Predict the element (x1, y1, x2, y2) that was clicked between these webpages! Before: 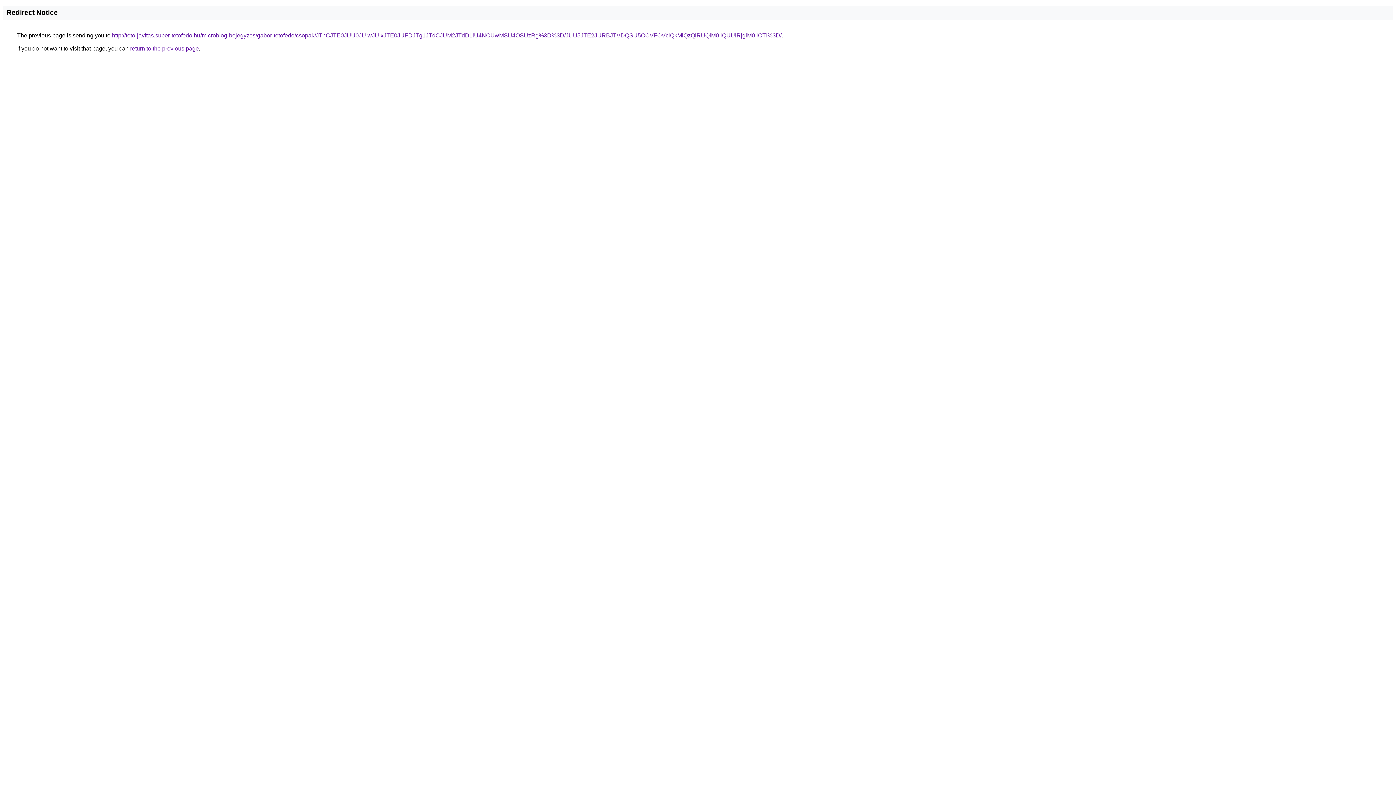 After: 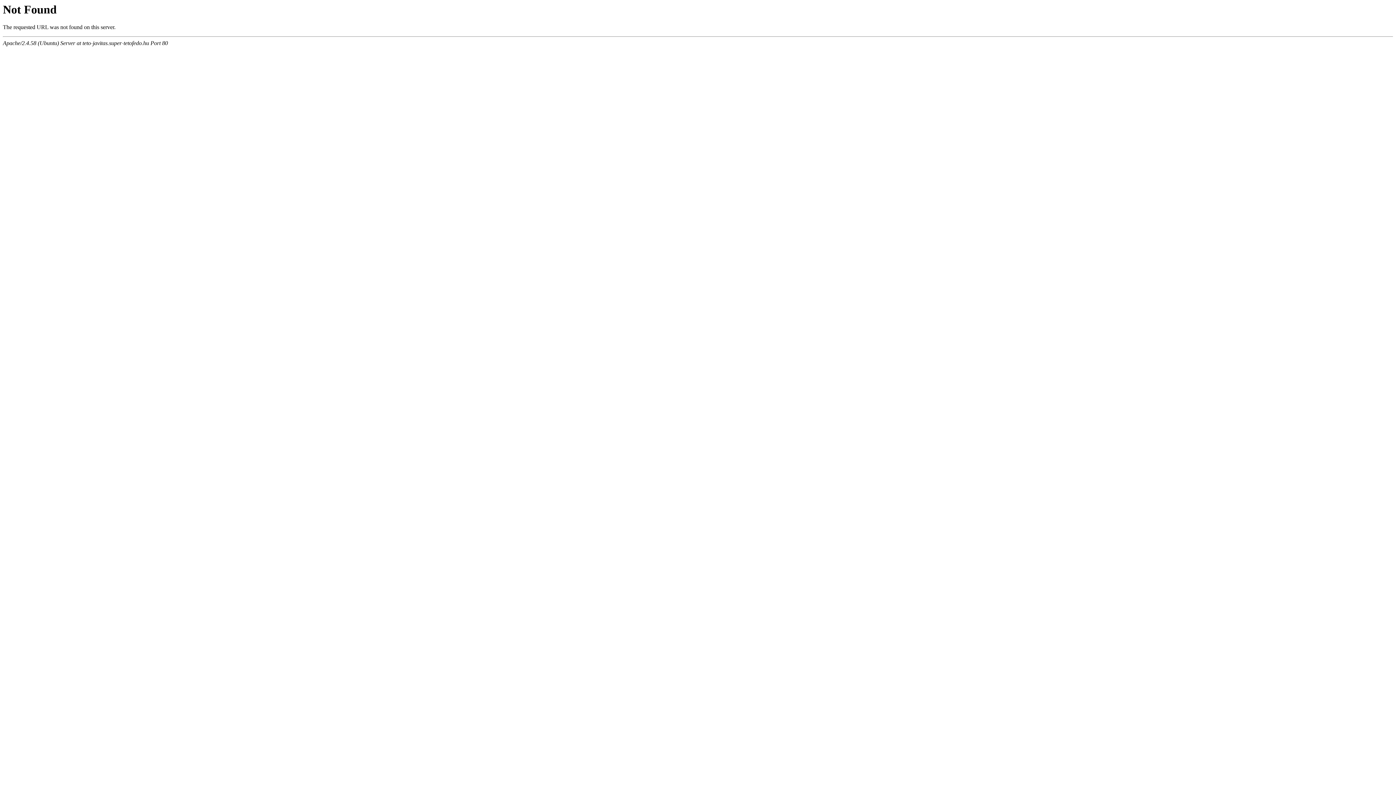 Action: label: http://teto-javitas.super-tetofedo.hu/microblog-bejegyzes/gabor-tetofedo/csopak/JThCJTE0JUU0JUIwJUIxJTE0JUFDJTg1JTdCJUM2JTdDLiU4NCUwMSU4OSUzRg%3D%3D/JUU5JTE2JURBJTVDQSU5OCVFOVclQkMlQzQlRUQlM0IlQUUlRjglM0IlOTI%3D/ bbox: (112, 32, 781, 38)